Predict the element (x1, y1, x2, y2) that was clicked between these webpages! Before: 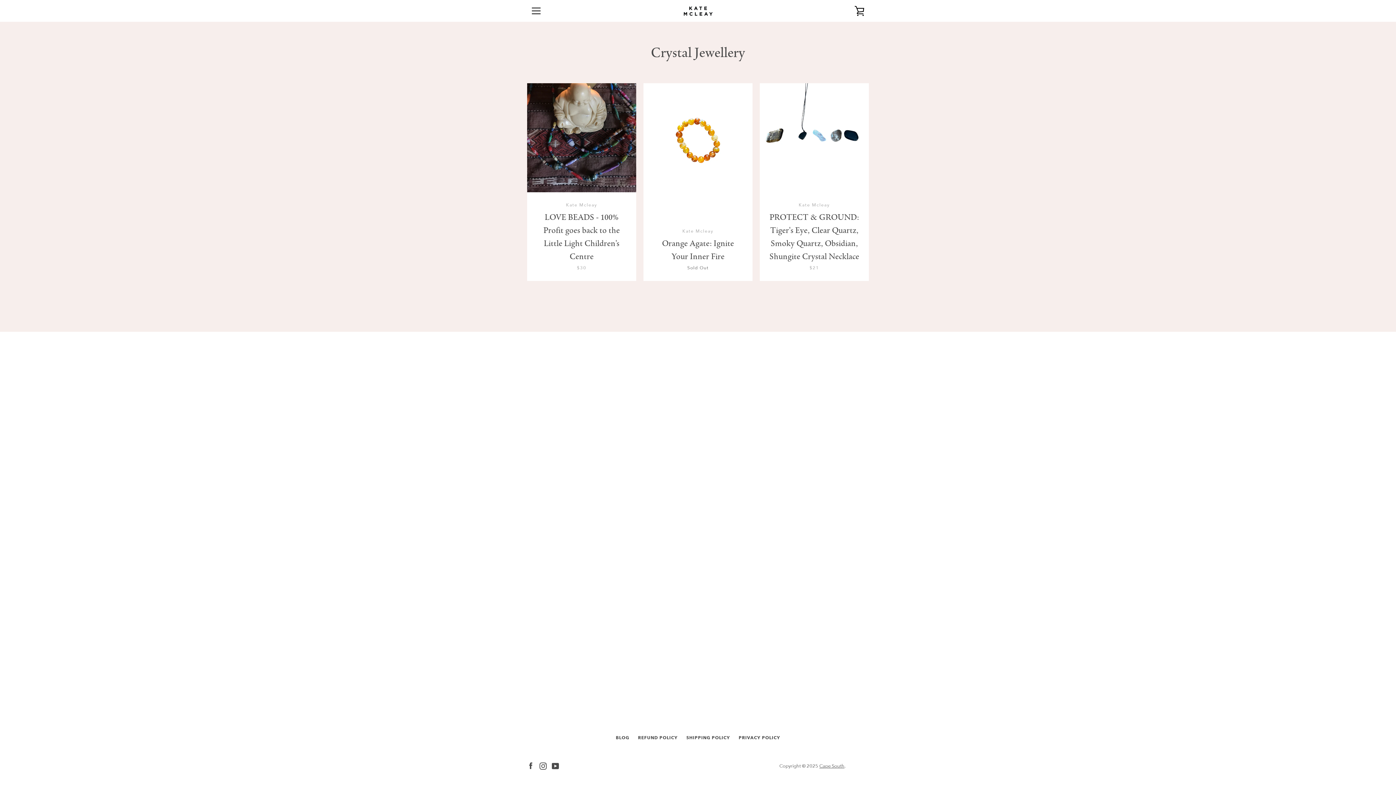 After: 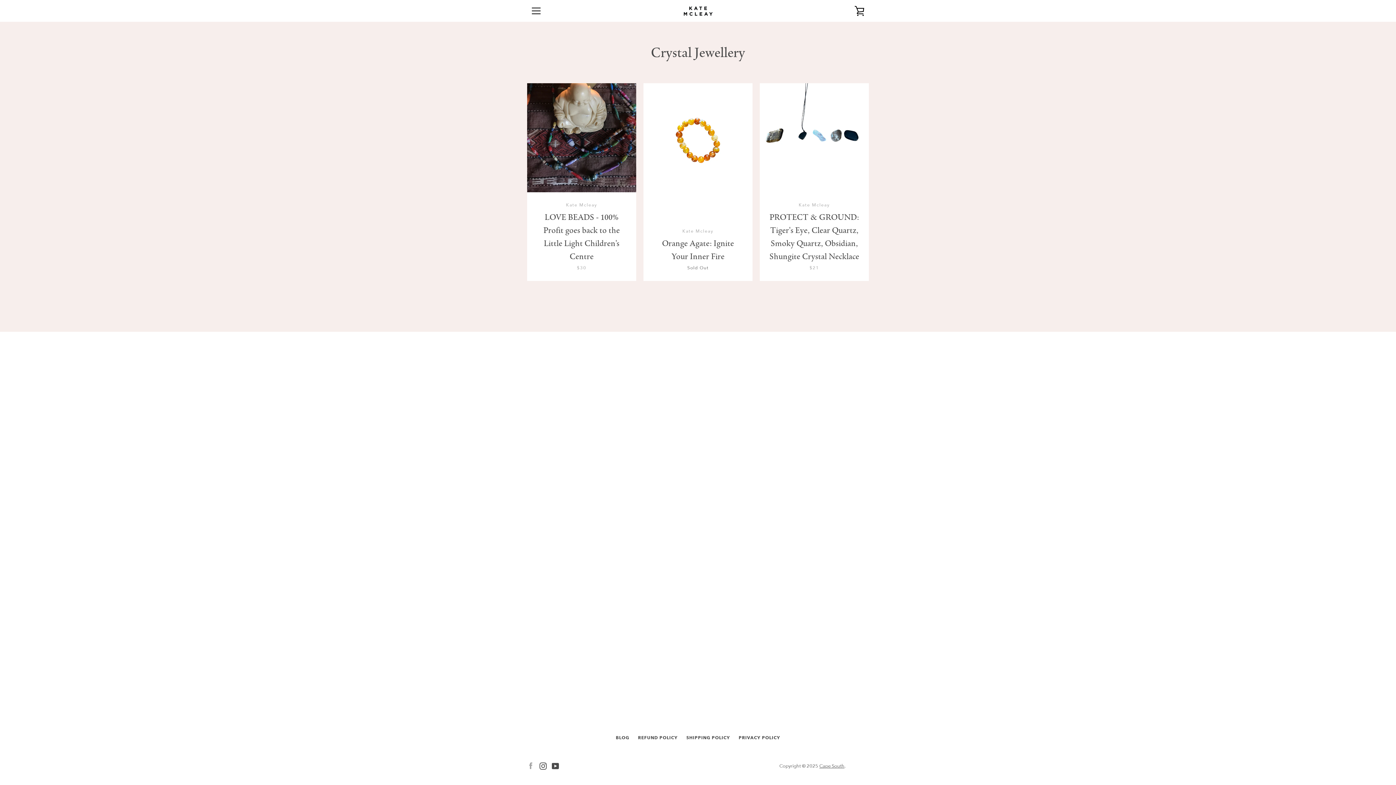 Action: label: Facebook bbox: (527, 762, 534, 769)